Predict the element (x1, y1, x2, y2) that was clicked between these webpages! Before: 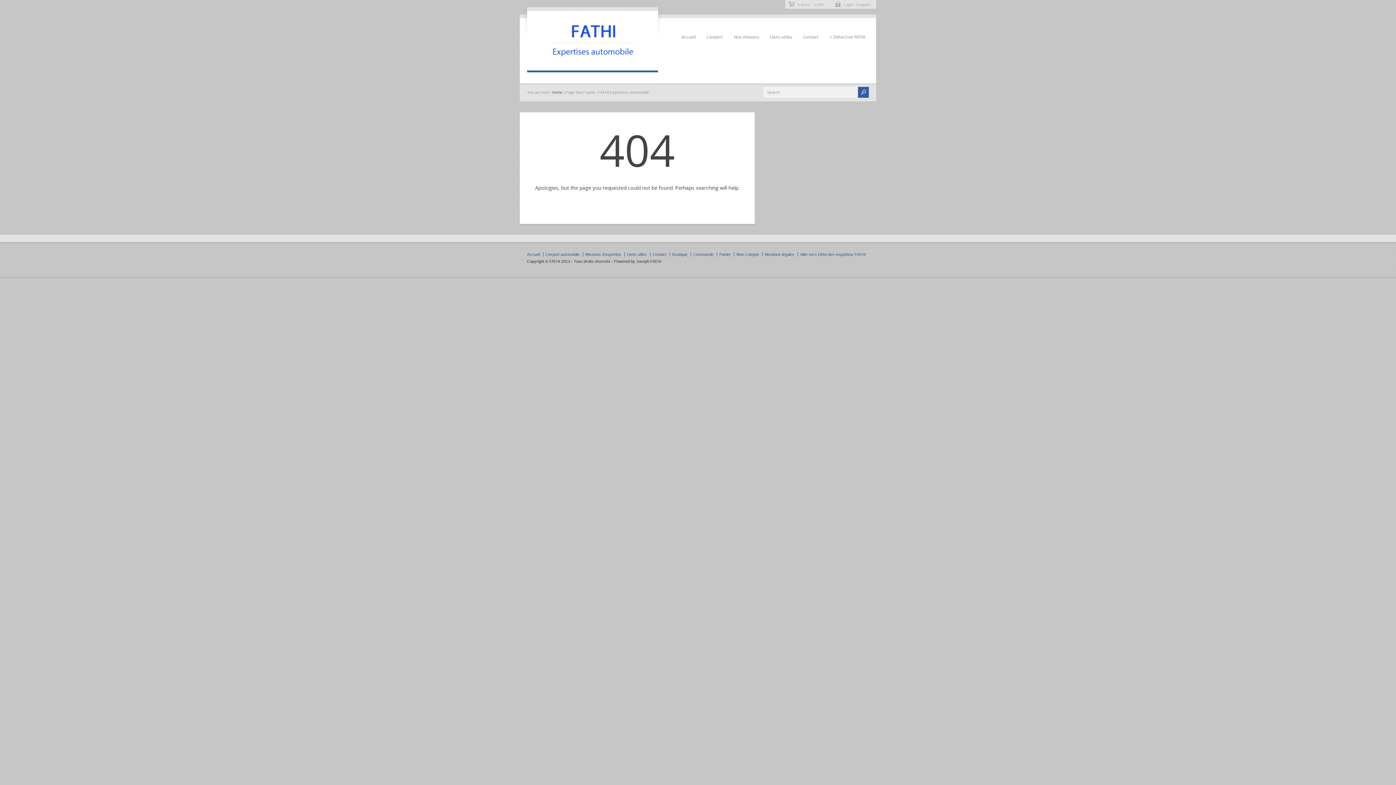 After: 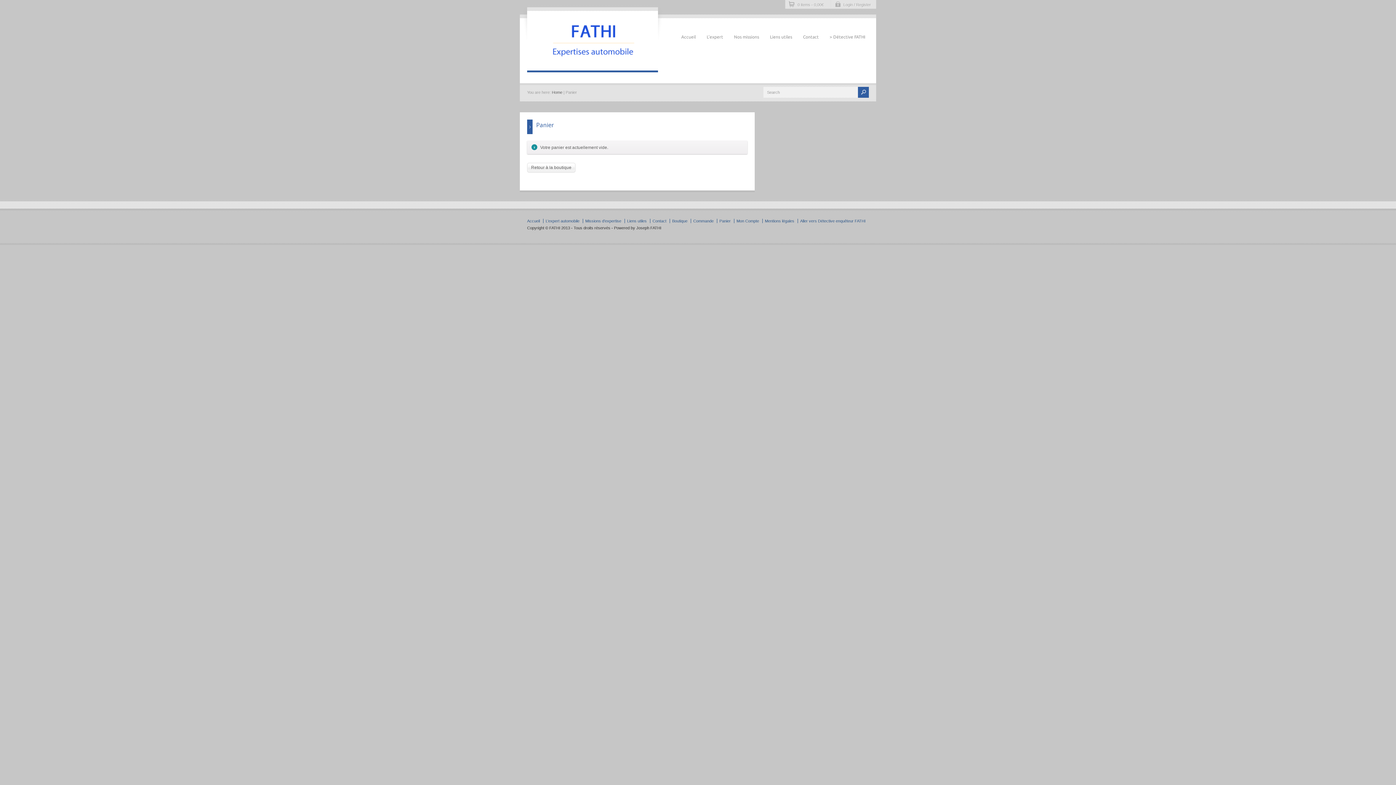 Action: label: 0 items - 0,00€ bbox: (797, 1, 824, 6)